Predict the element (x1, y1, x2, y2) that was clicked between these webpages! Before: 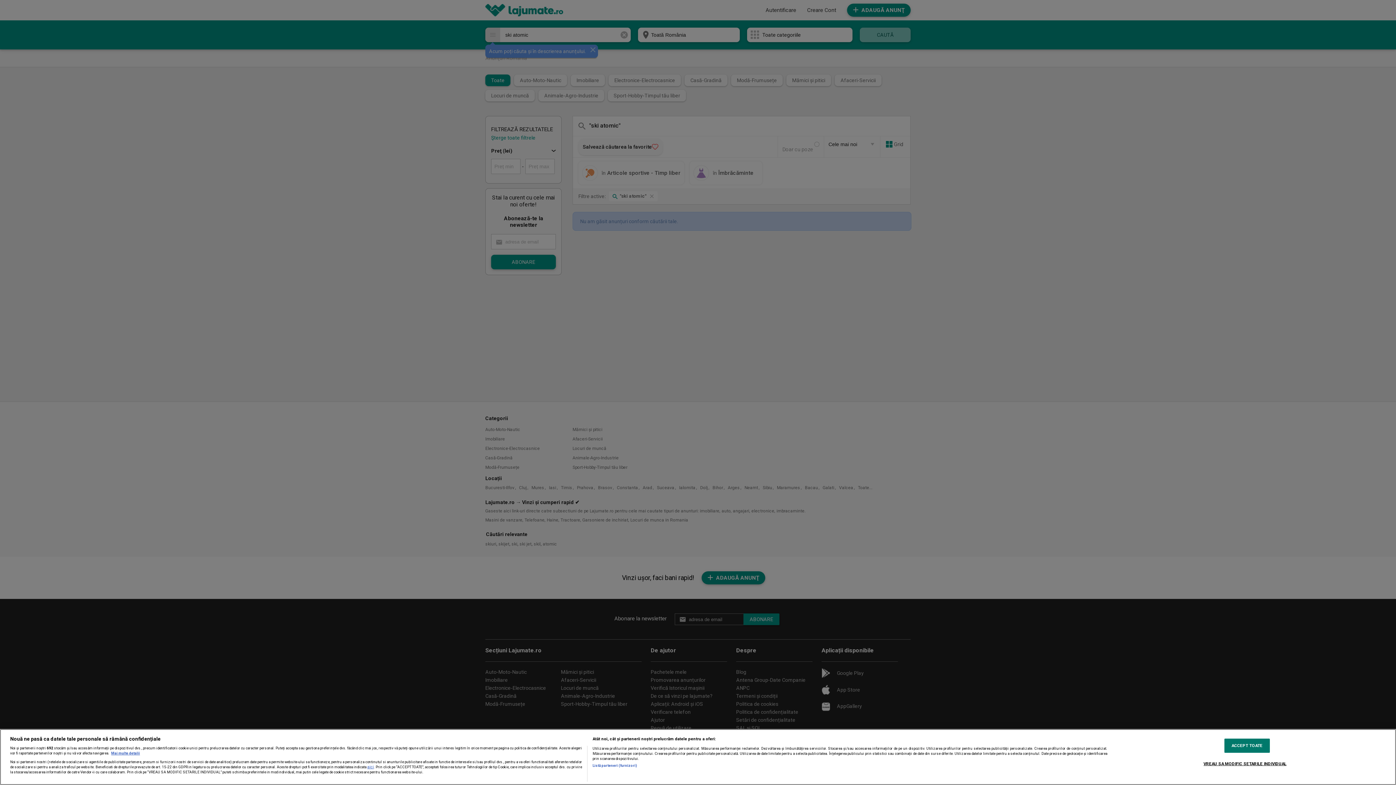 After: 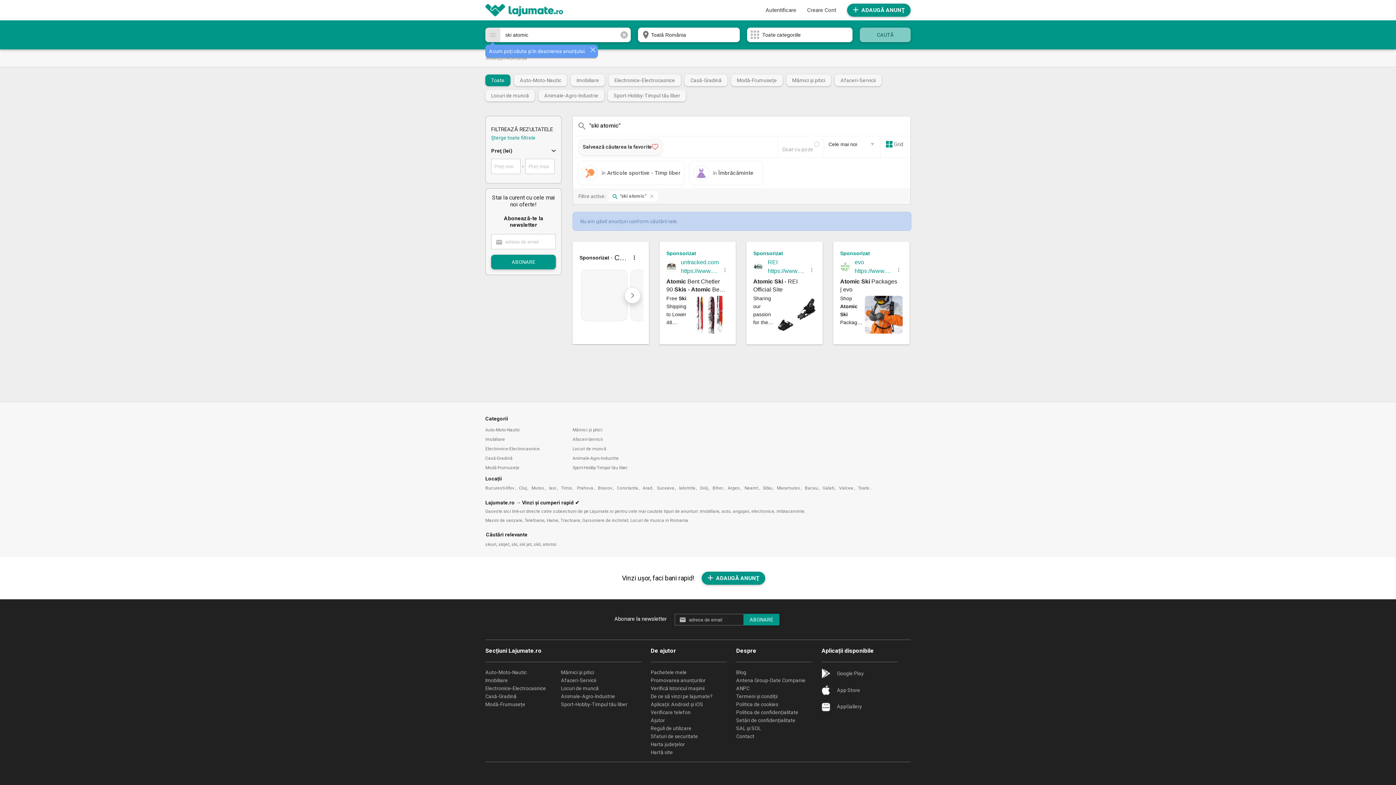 Action: bbox: (1224, 739, 1270, 753) label: ACCEPT TOATE